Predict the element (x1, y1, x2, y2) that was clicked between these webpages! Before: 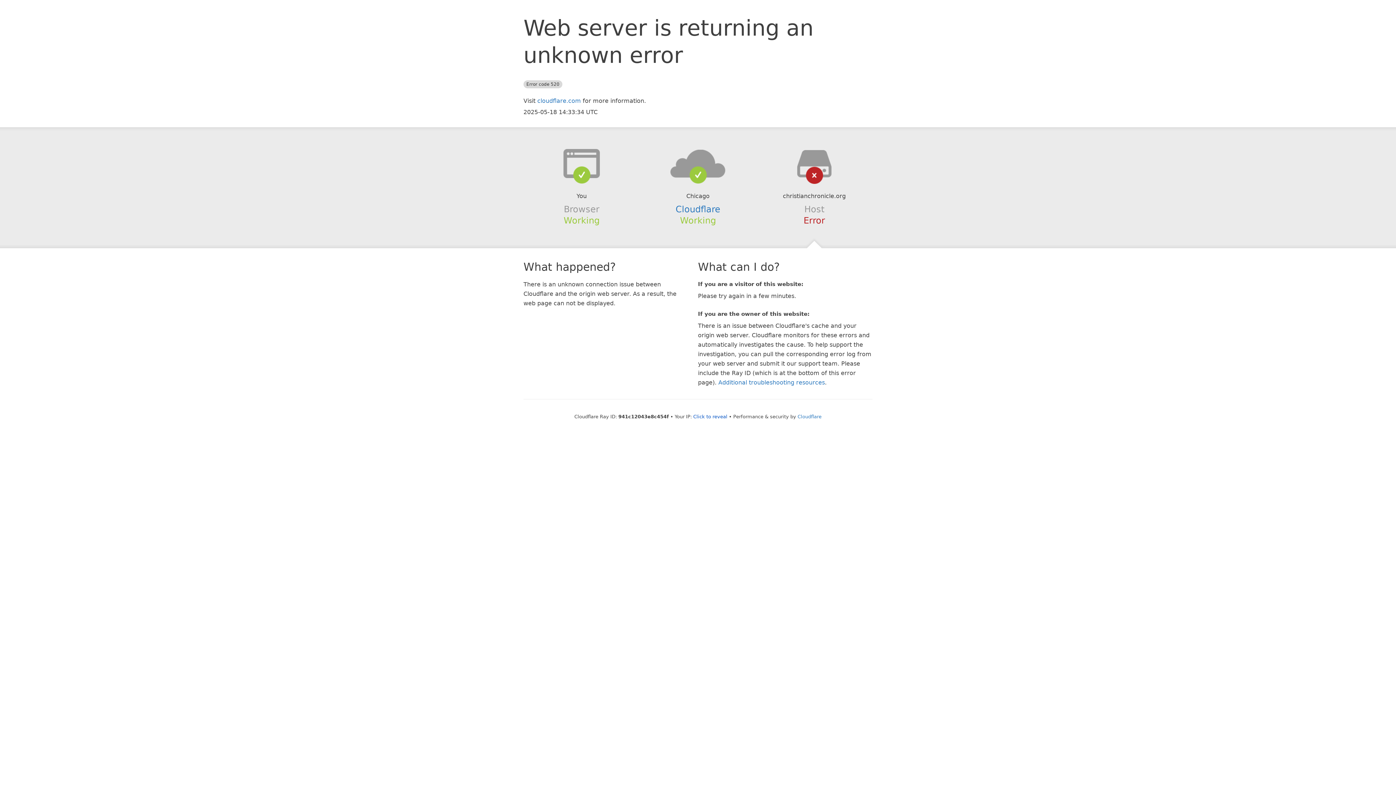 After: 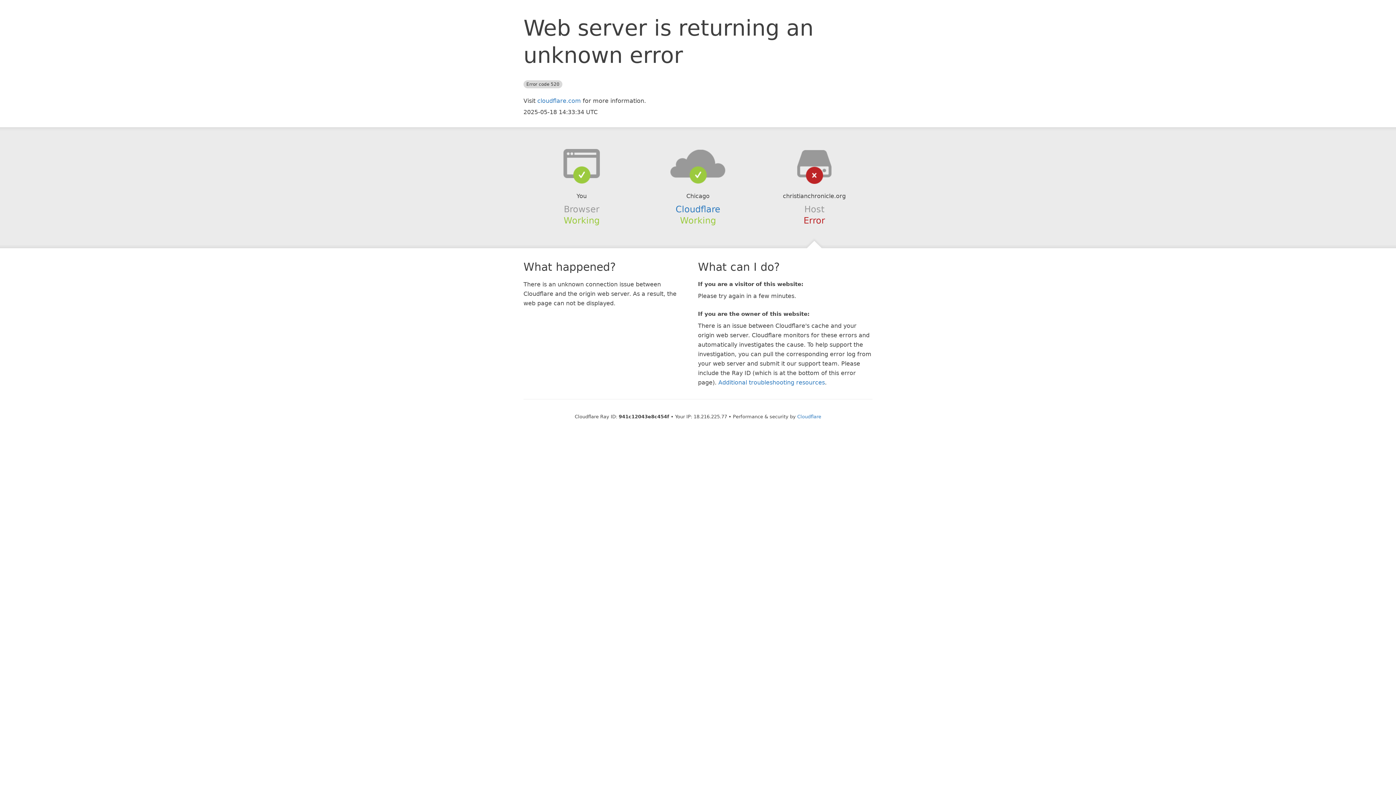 Action: label: Click to reveal bbox: (693, 414, 727, 419)